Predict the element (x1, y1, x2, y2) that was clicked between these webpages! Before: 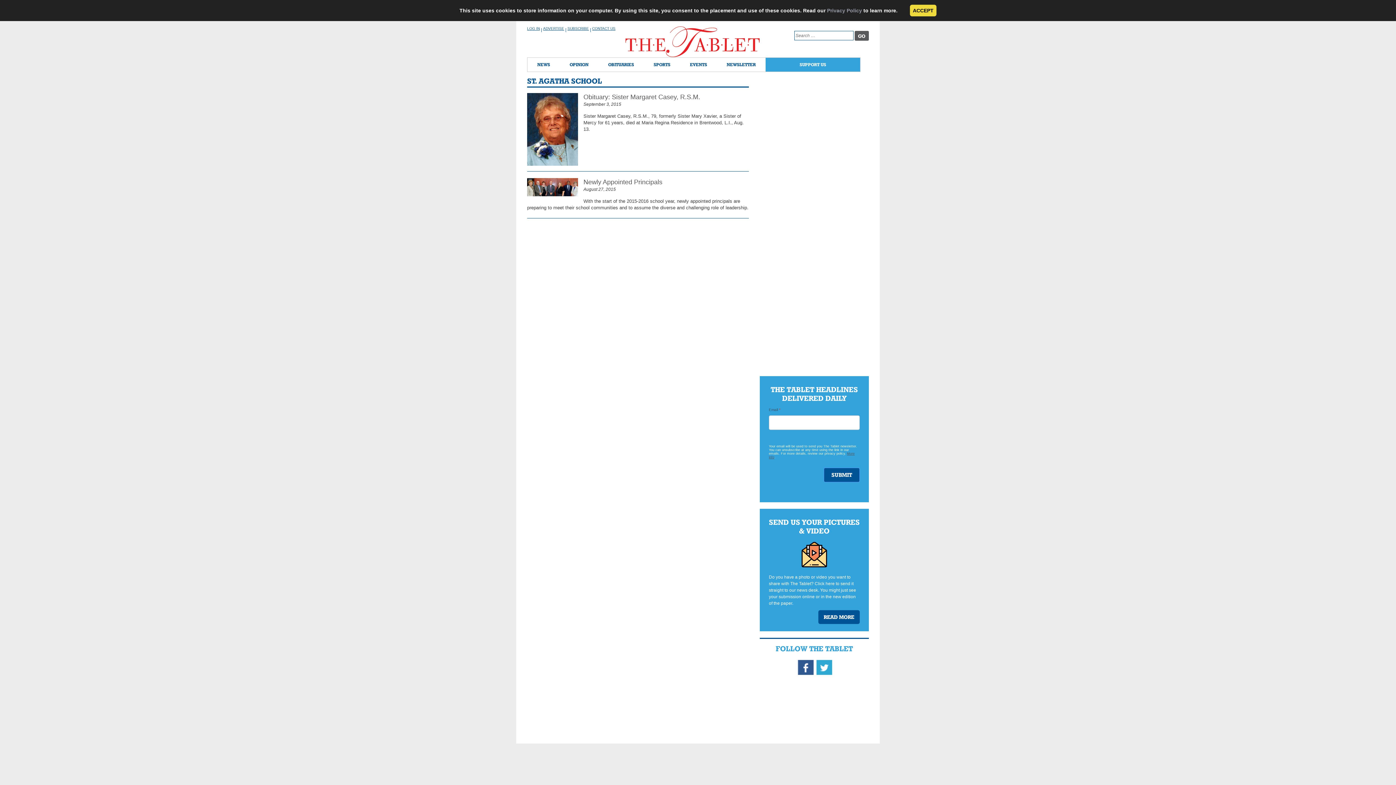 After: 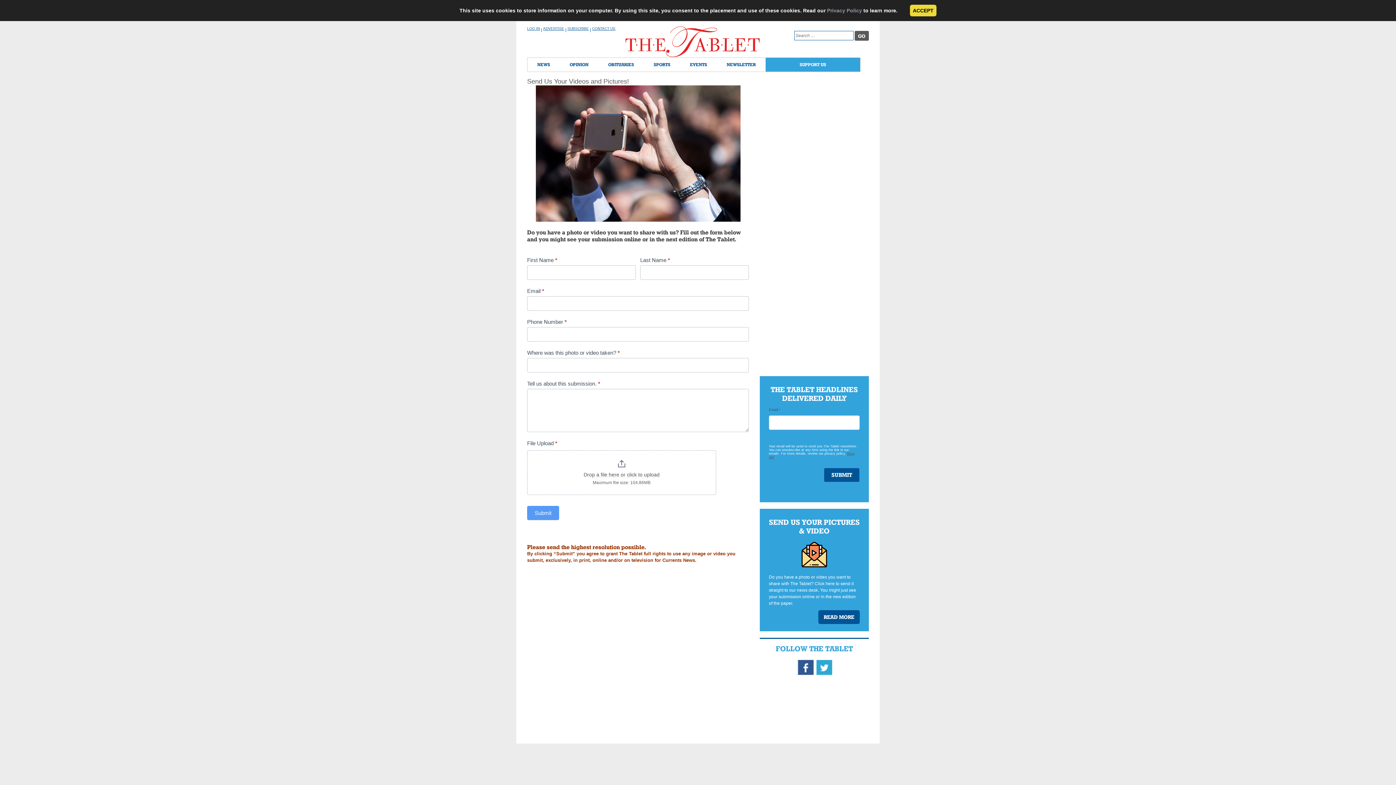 Action: label: READ MORE bbox: (818, 610, 860, 624)